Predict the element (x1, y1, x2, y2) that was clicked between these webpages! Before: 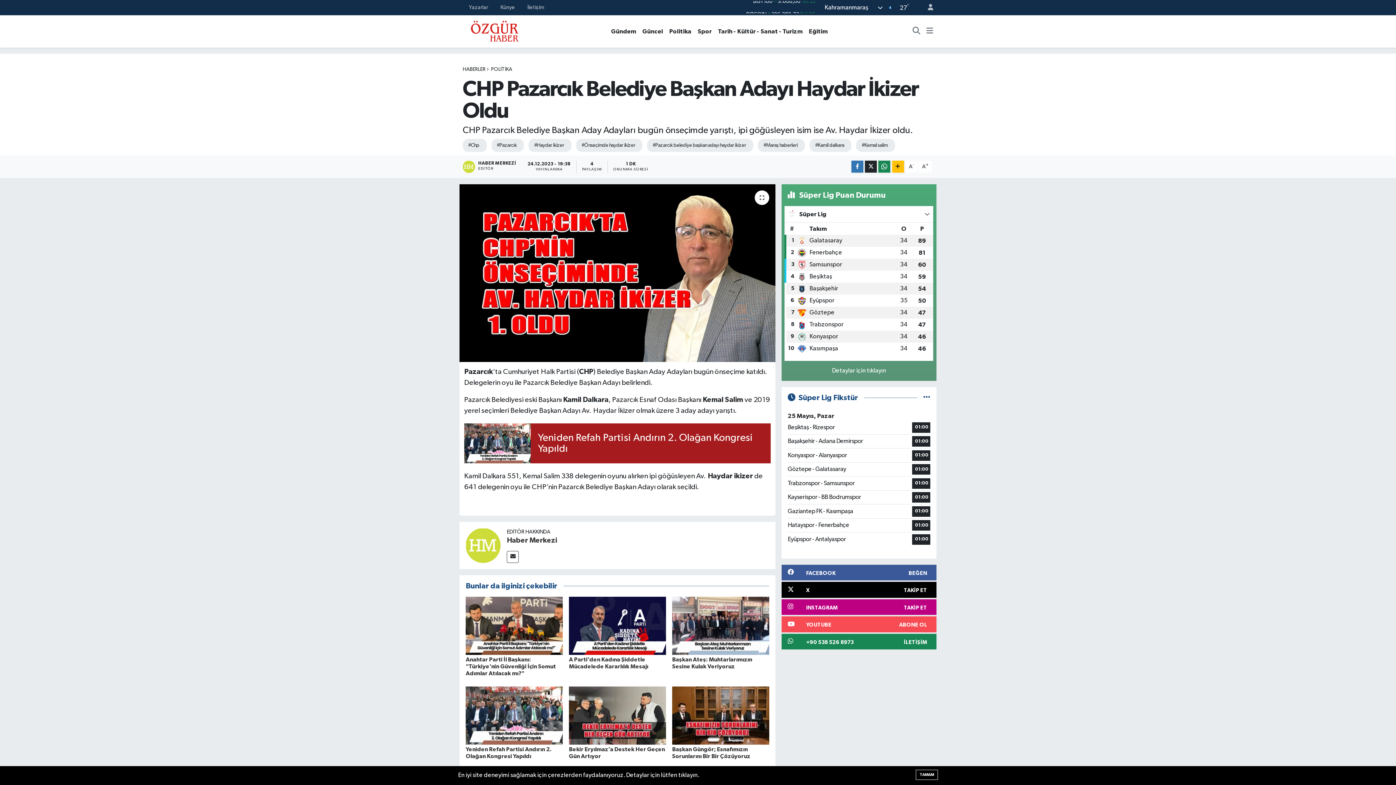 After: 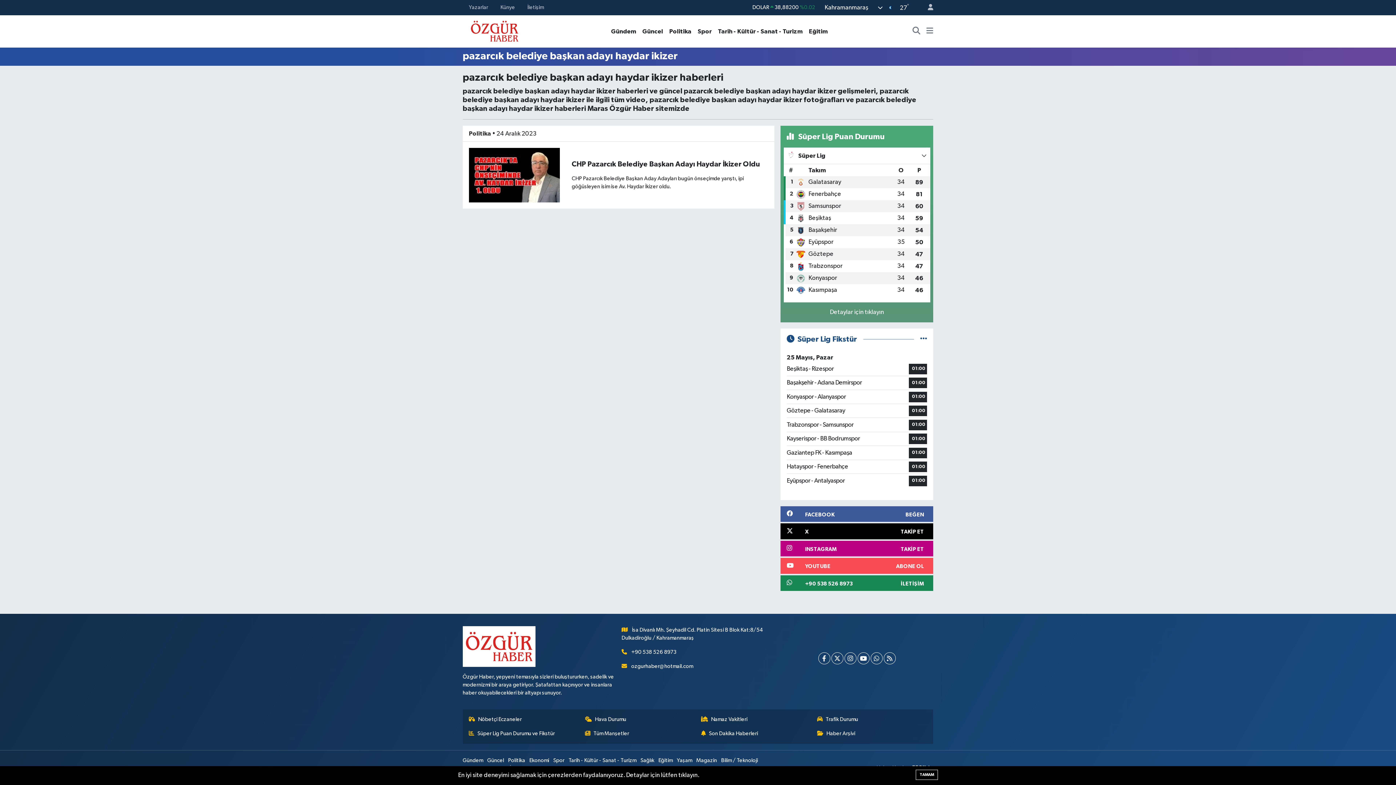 Action: bbox: (647, 138, 753, 151) label: #Pazarcık belediye başkan adayı haydar ikizer